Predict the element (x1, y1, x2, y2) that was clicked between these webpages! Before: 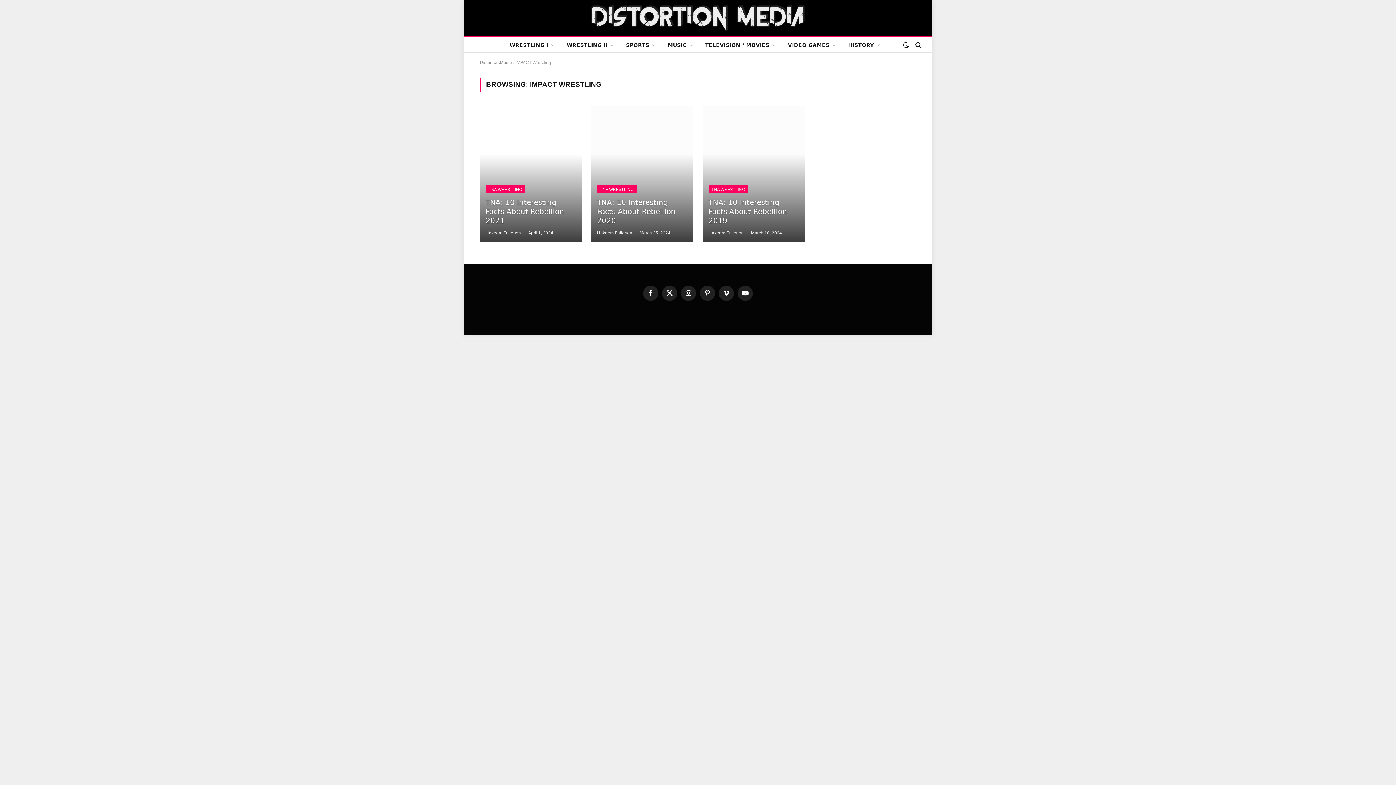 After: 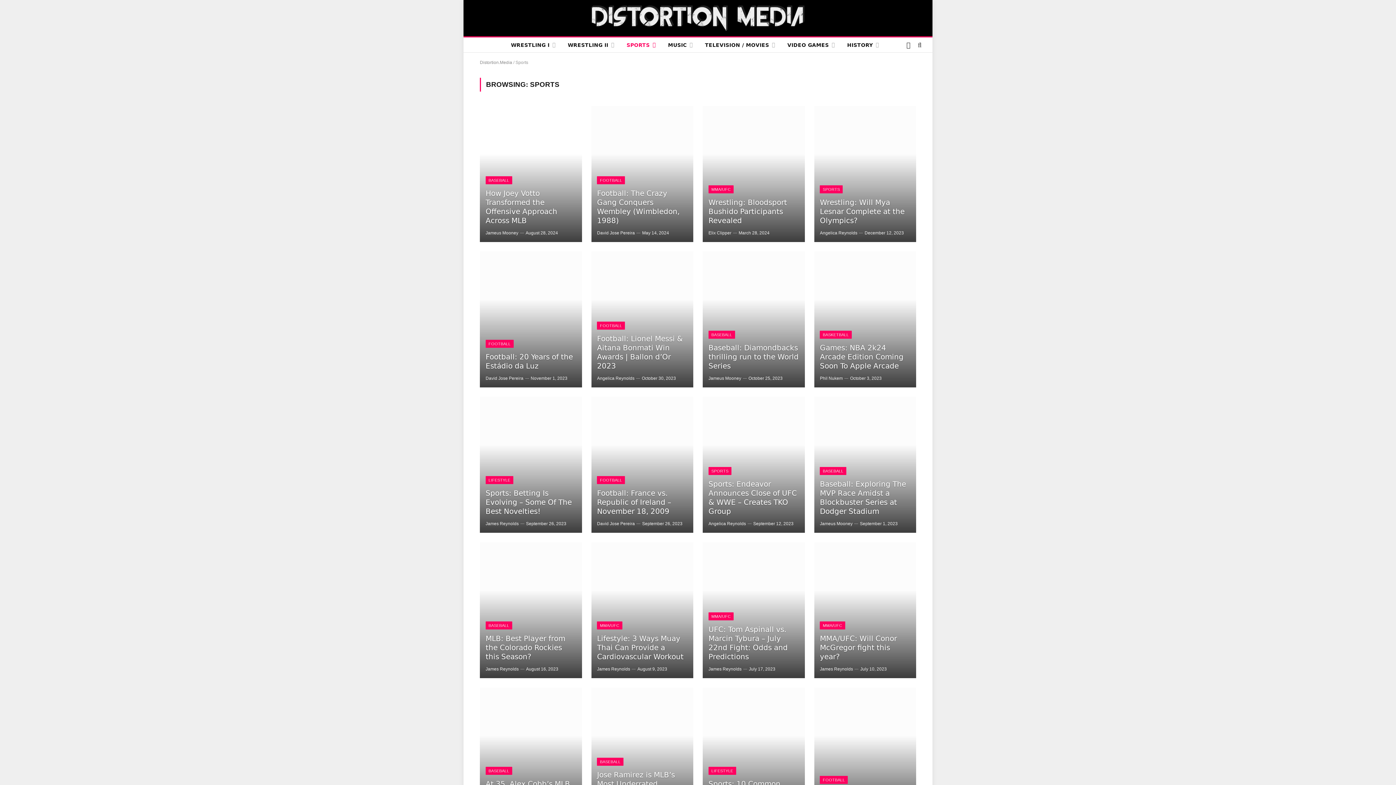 Action: bbox: (620, 37, 661, 52) label: SPORTS